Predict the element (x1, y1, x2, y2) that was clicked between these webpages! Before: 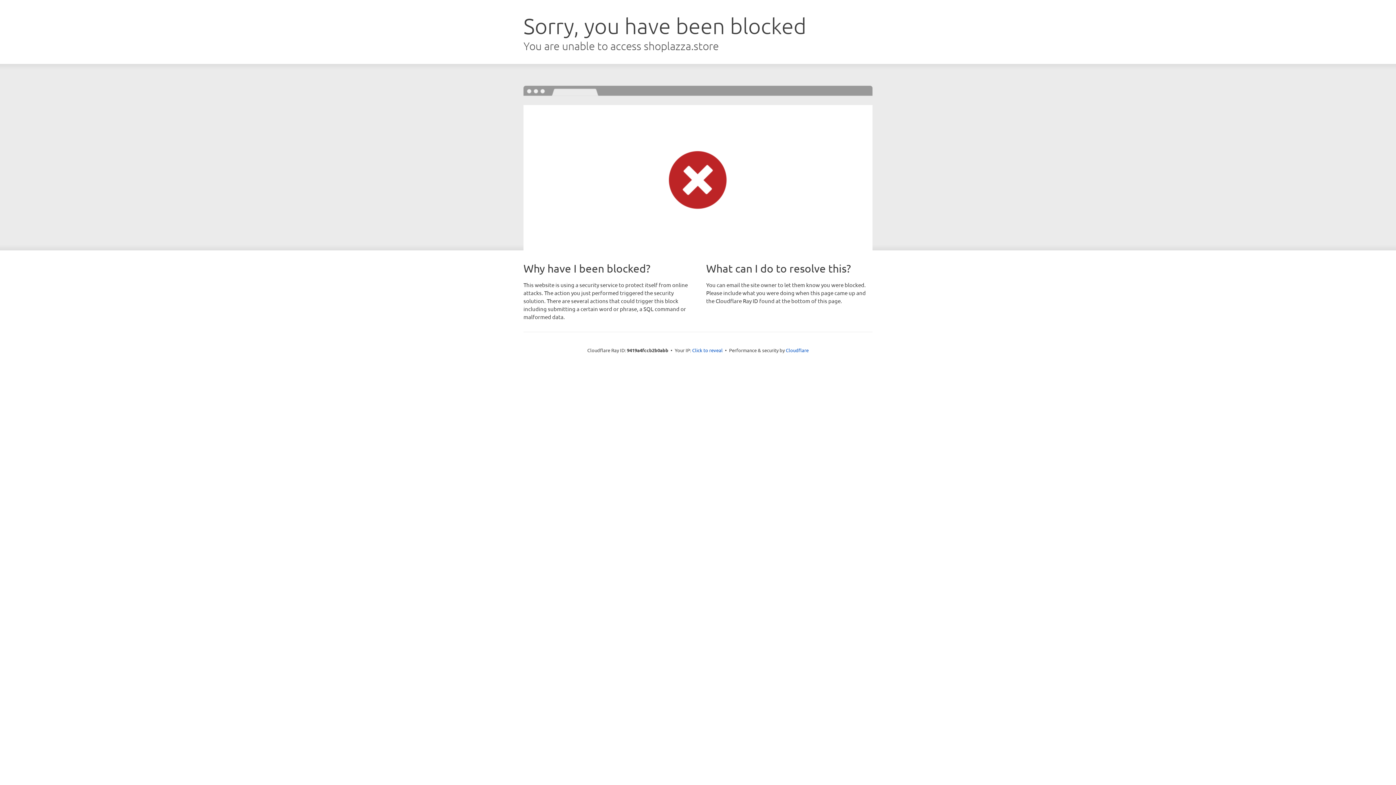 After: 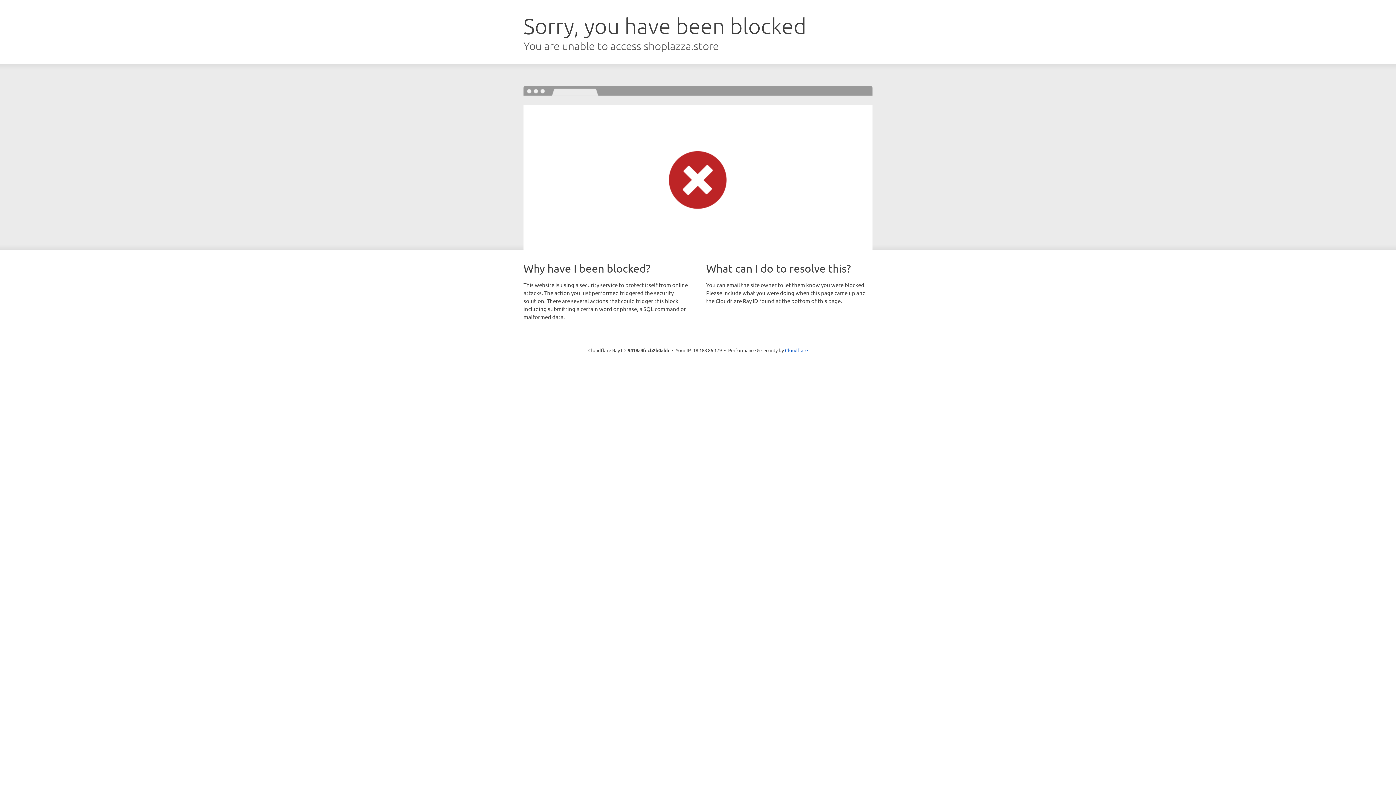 Action: bbox: (692, 346, 722, 353) label: Click to reveal